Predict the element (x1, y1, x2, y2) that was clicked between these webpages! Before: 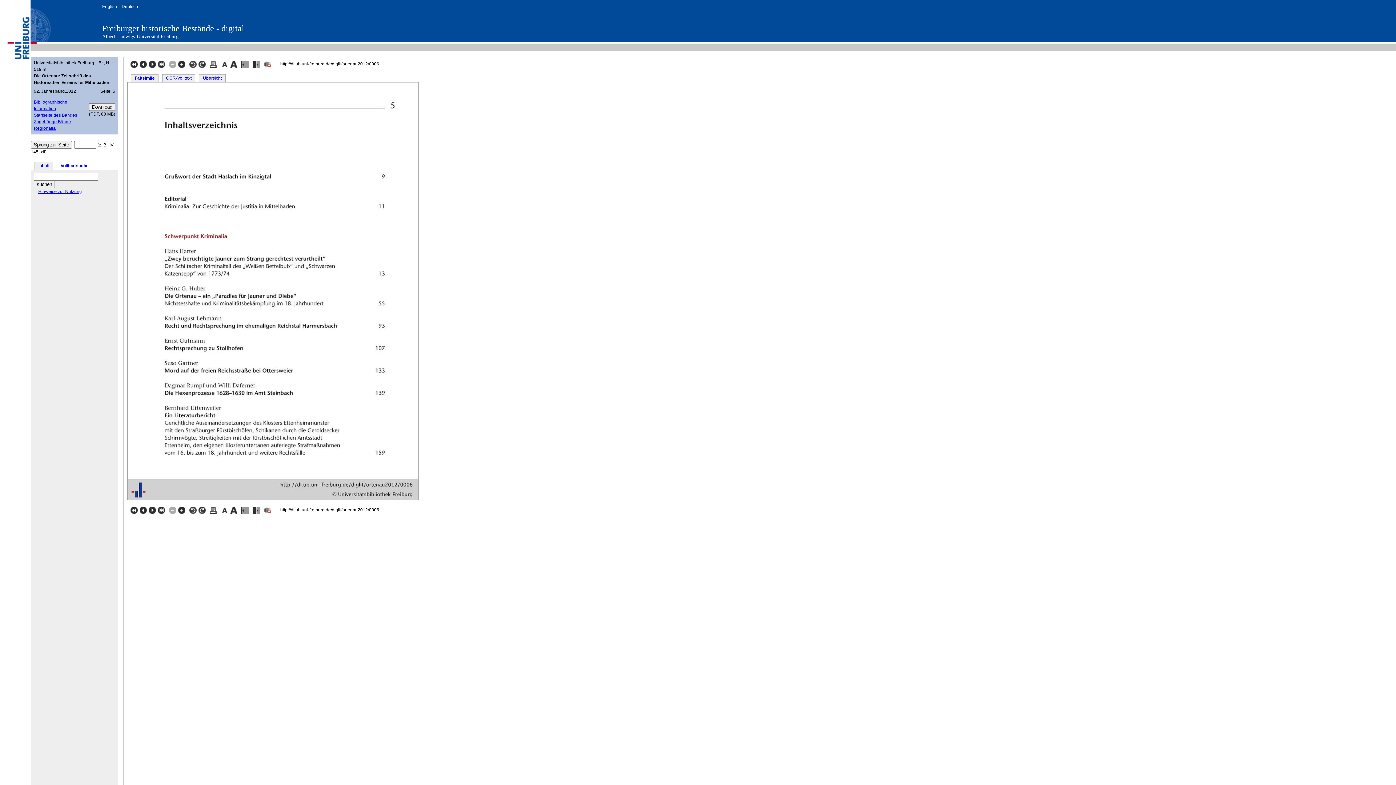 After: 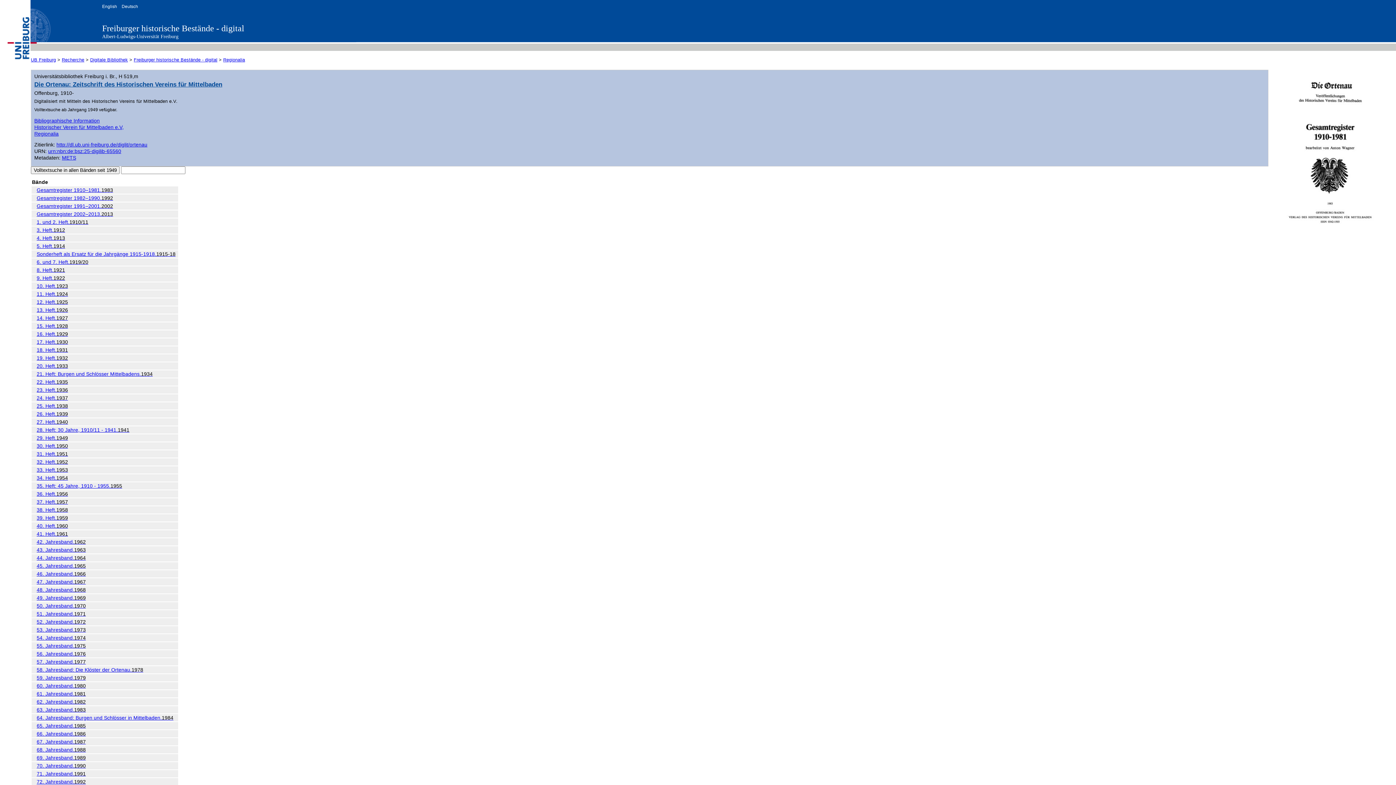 Action: bbox: (33, 119, 70, 124) label: Zugehörige Bände